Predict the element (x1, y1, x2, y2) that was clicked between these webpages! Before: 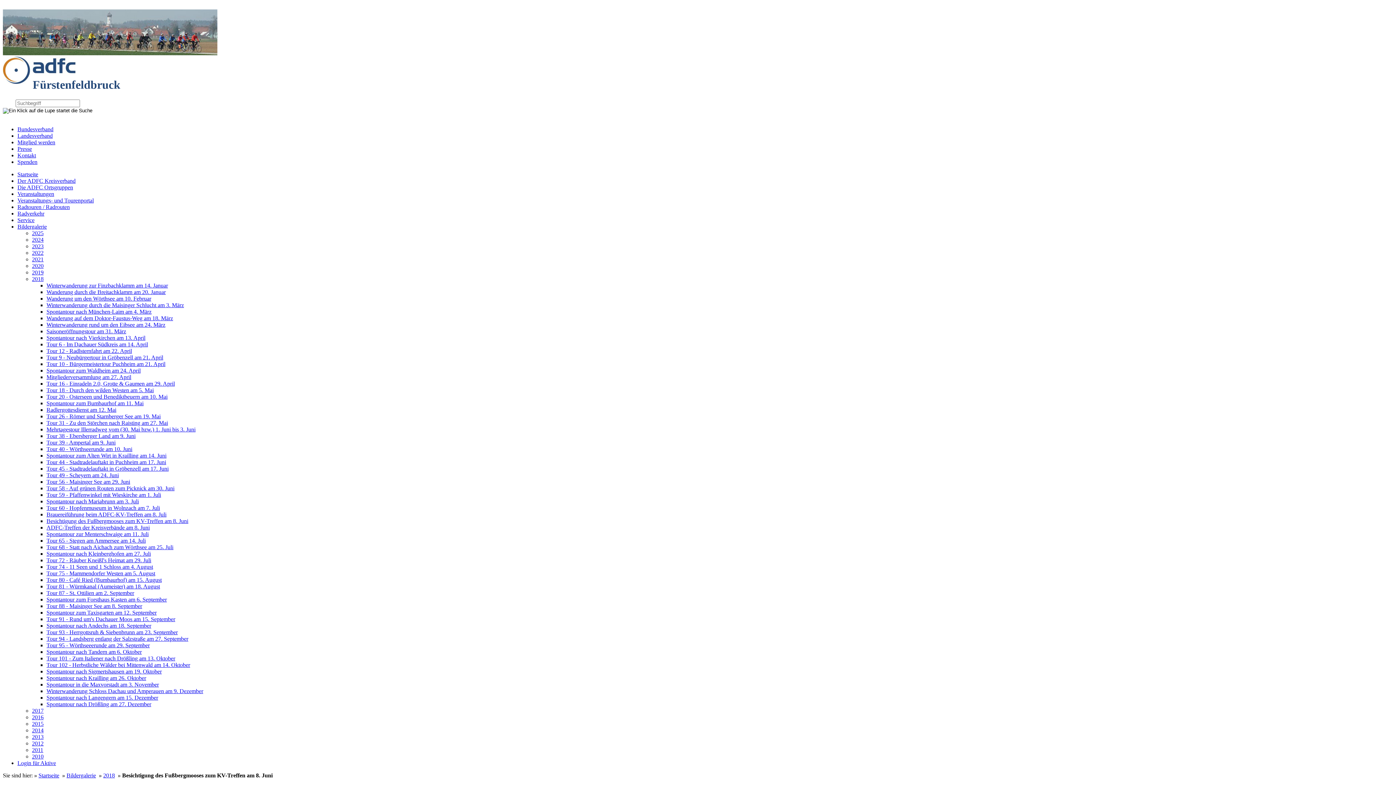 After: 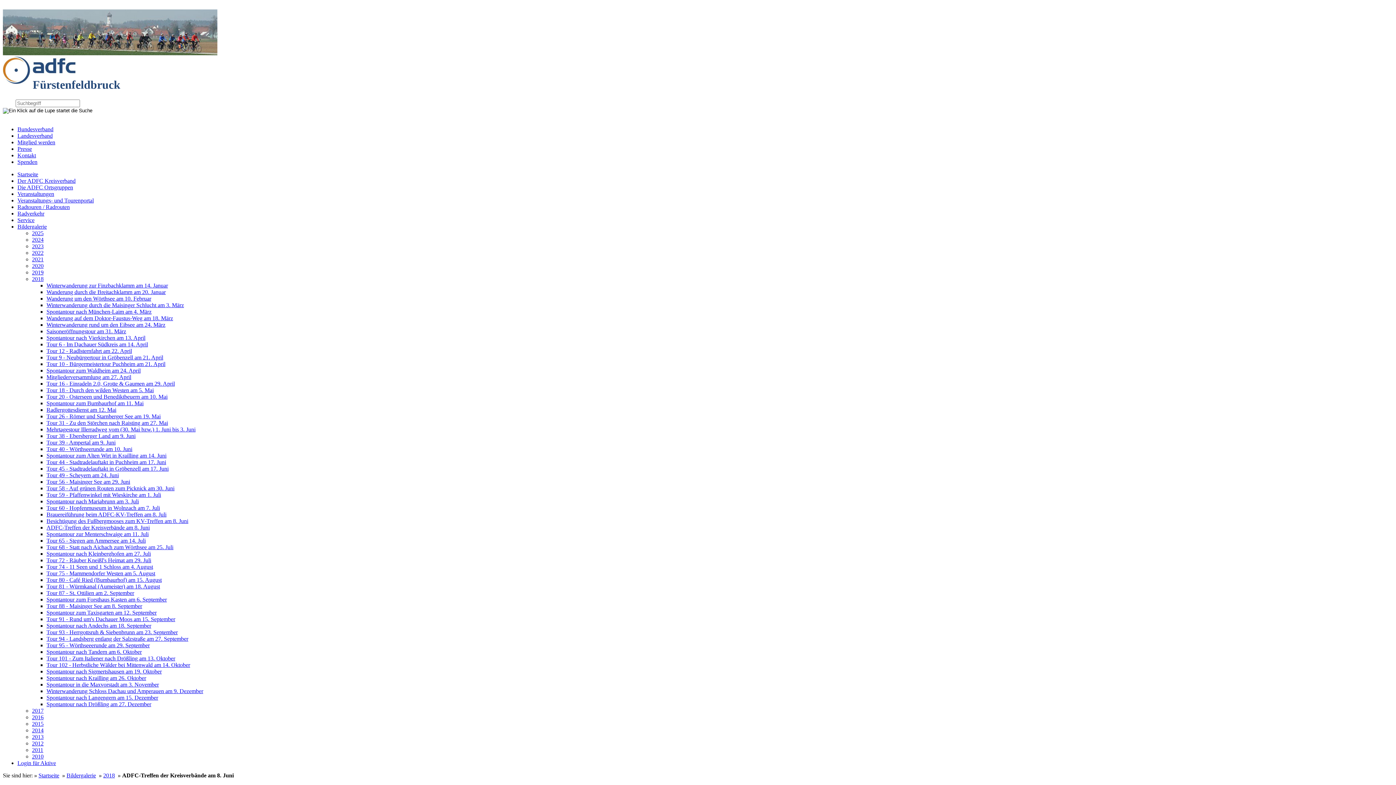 Action: bbox: (46, 524, 149, 530) label: ADFC-Treffen der Kreisverbände am 8. Juni